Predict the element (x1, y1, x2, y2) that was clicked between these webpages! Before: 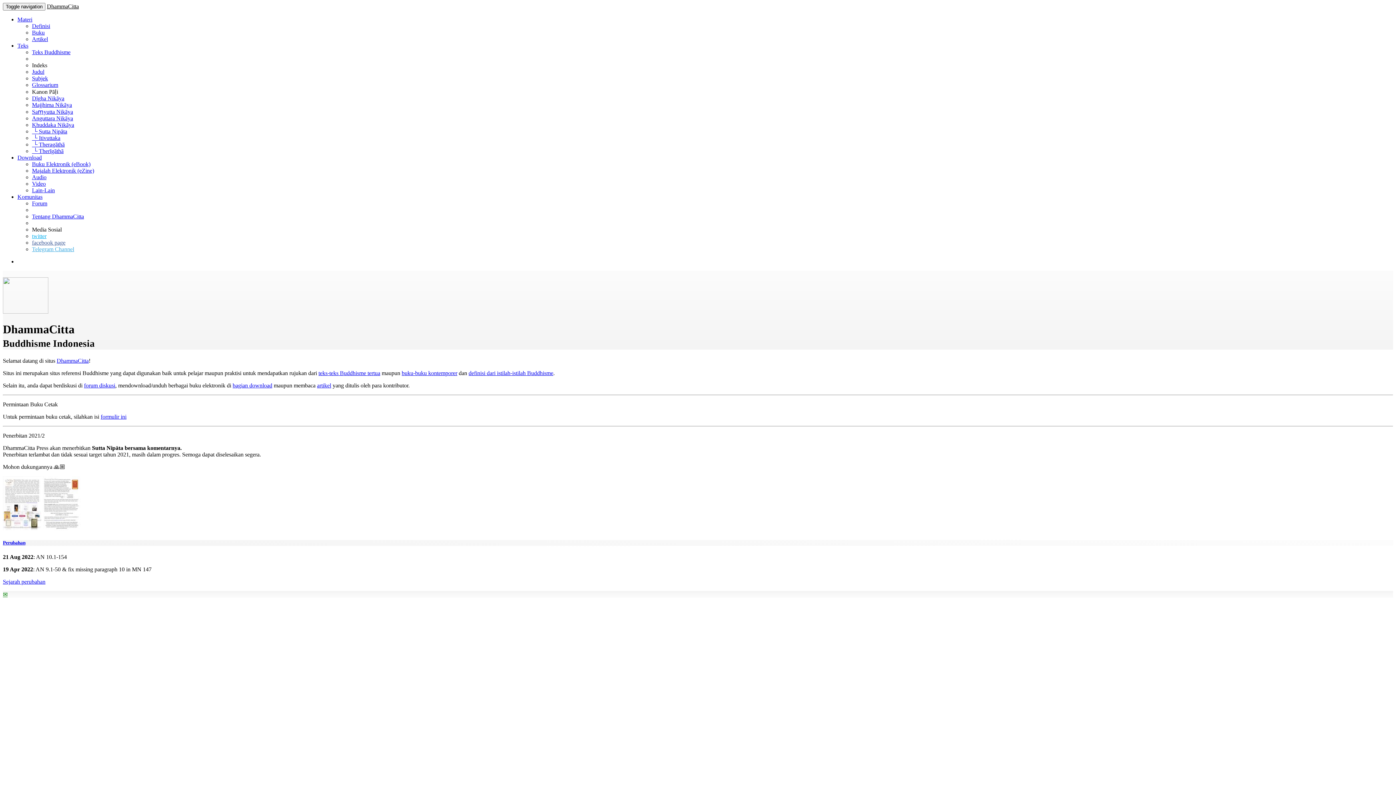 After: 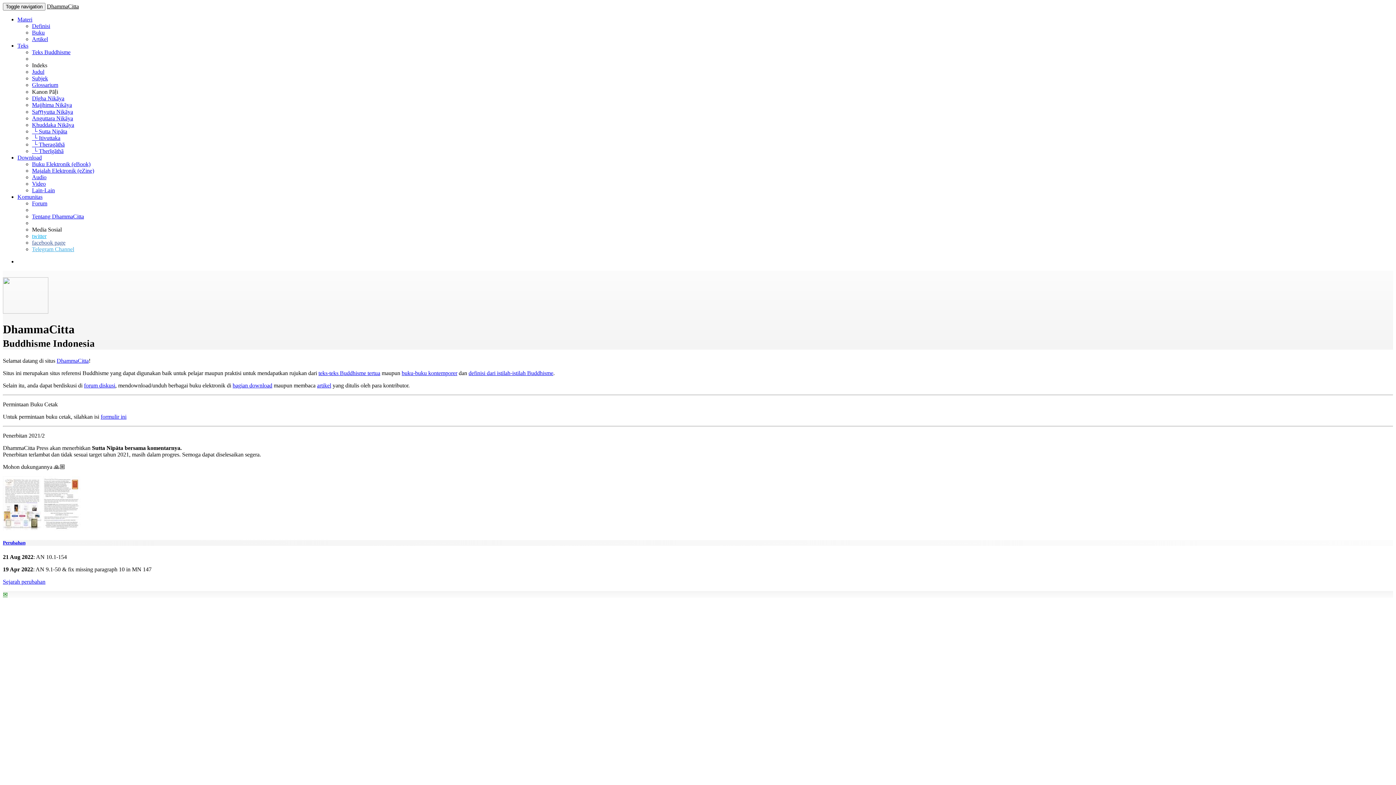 Action: bbox: (42, 525, 81, 531)